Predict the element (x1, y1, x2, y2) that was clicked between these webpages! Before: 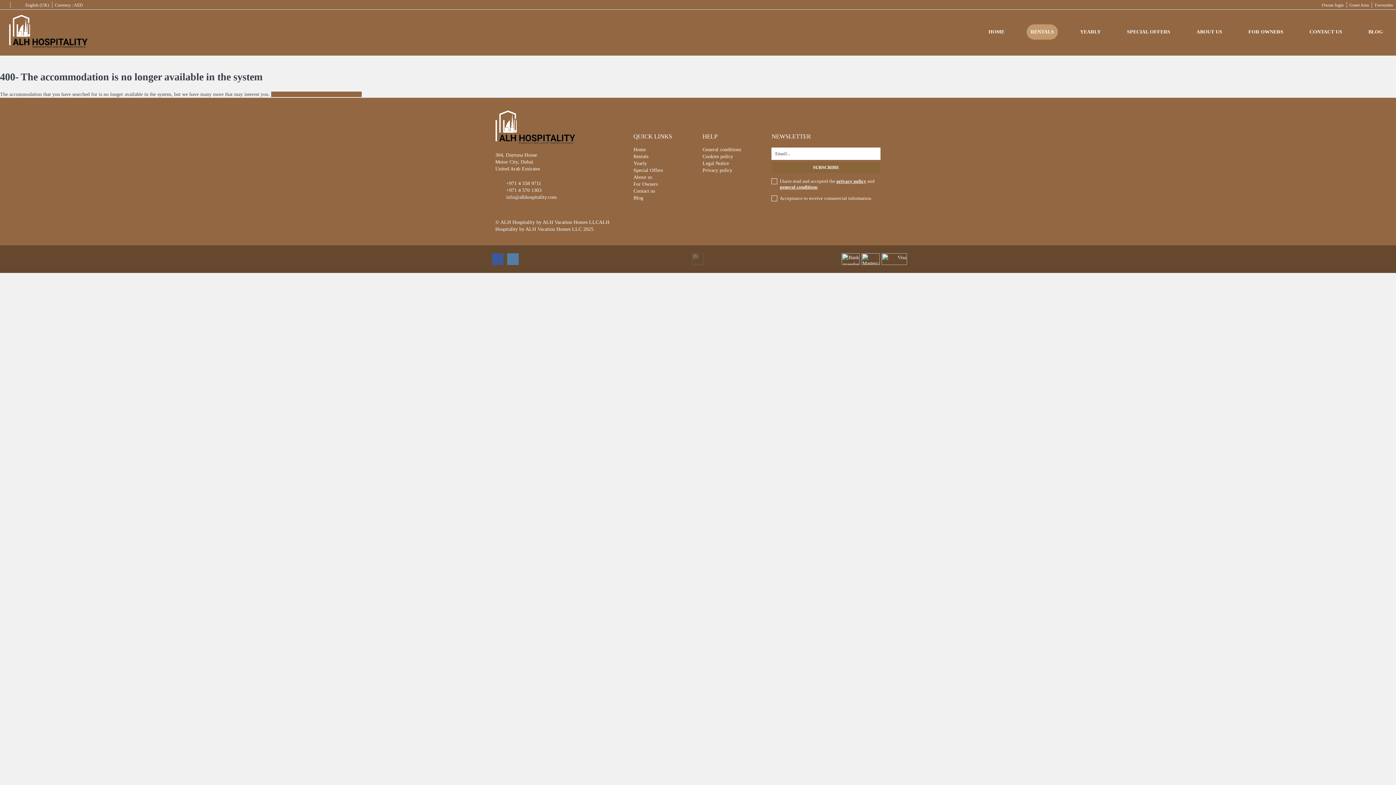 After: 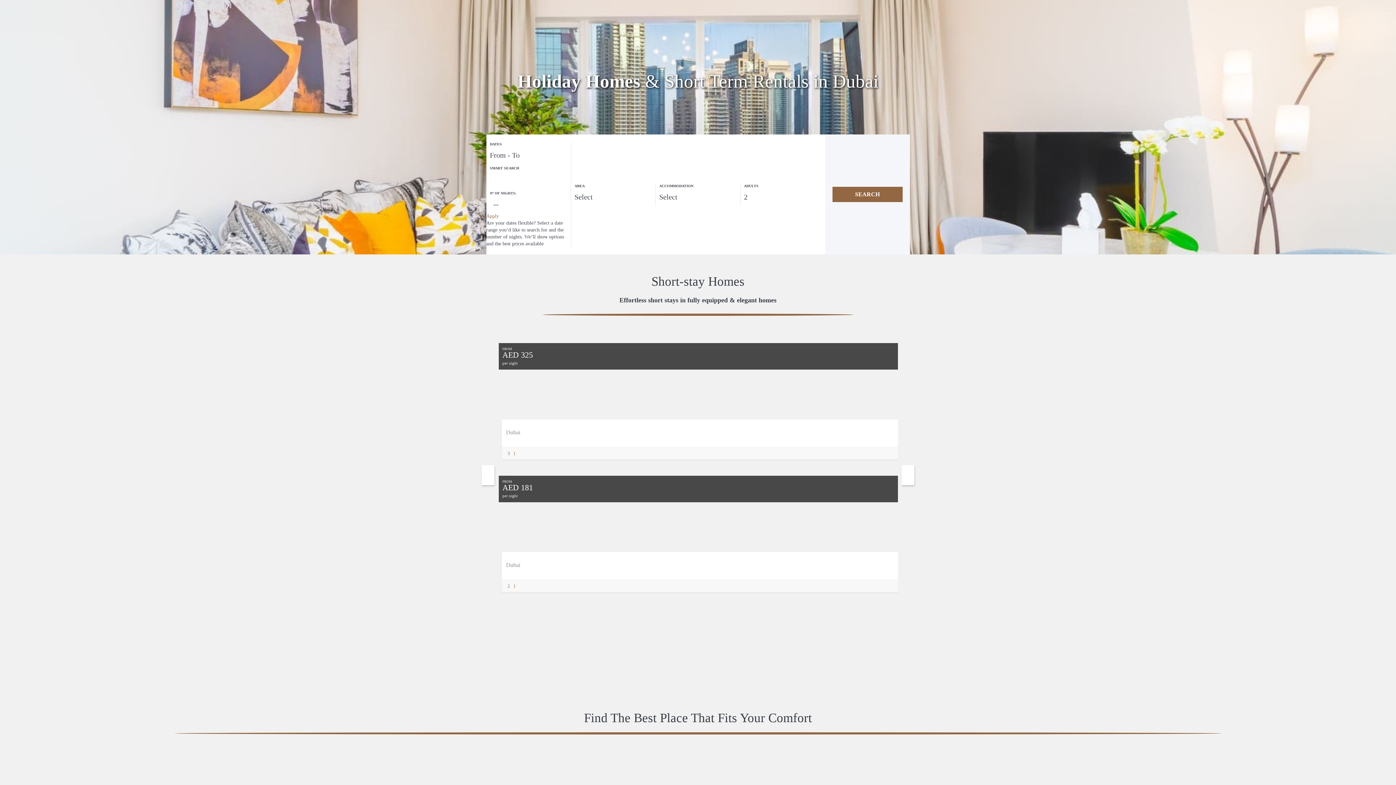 Action: label: Home bbox: (633, 146, 645, 152)